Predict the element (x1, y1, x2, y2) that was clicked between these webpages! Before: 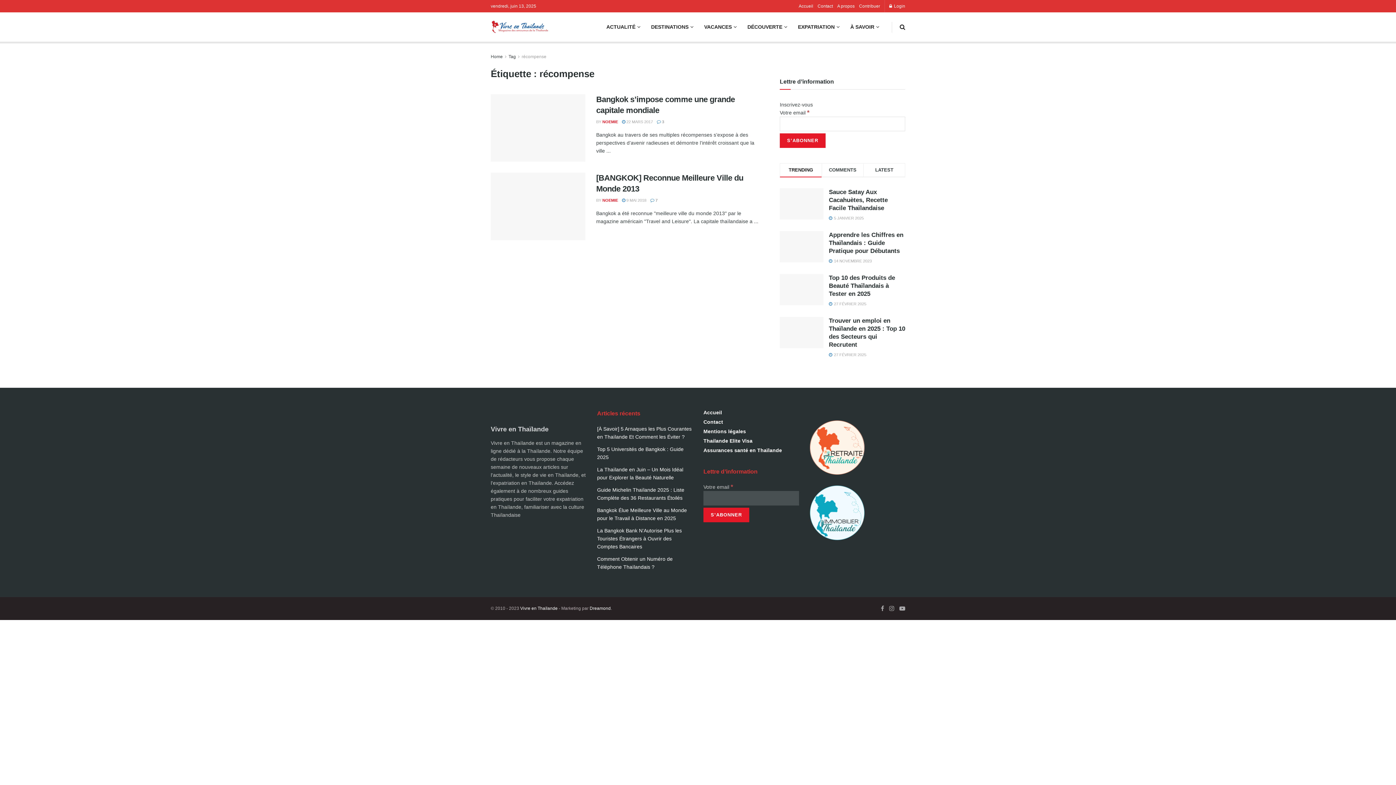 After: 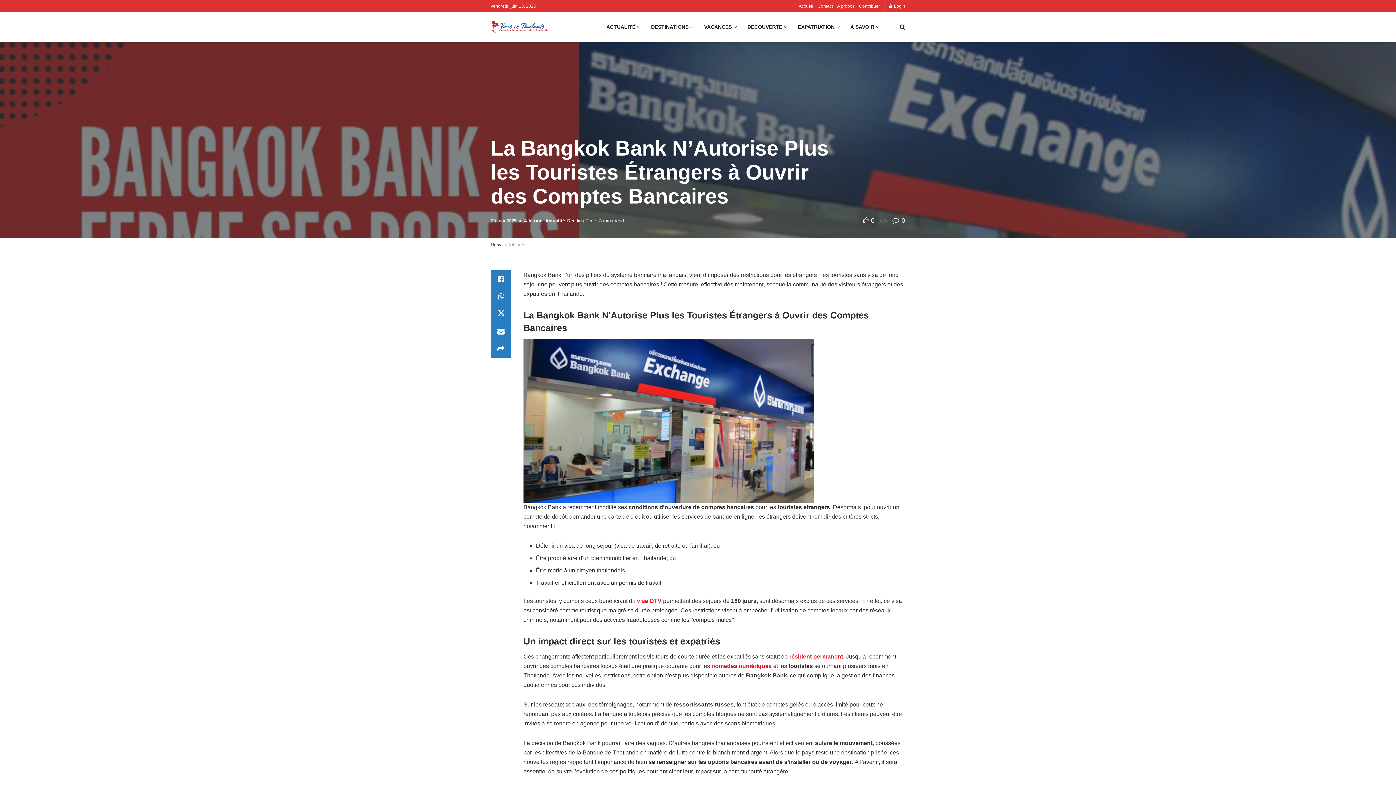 Action: label: La Bangkok Bank N’Autorise Plus les Touristes Étrangers à Ouvrir des Comptes Bancaires bbox: (597, 528, 682, 549)